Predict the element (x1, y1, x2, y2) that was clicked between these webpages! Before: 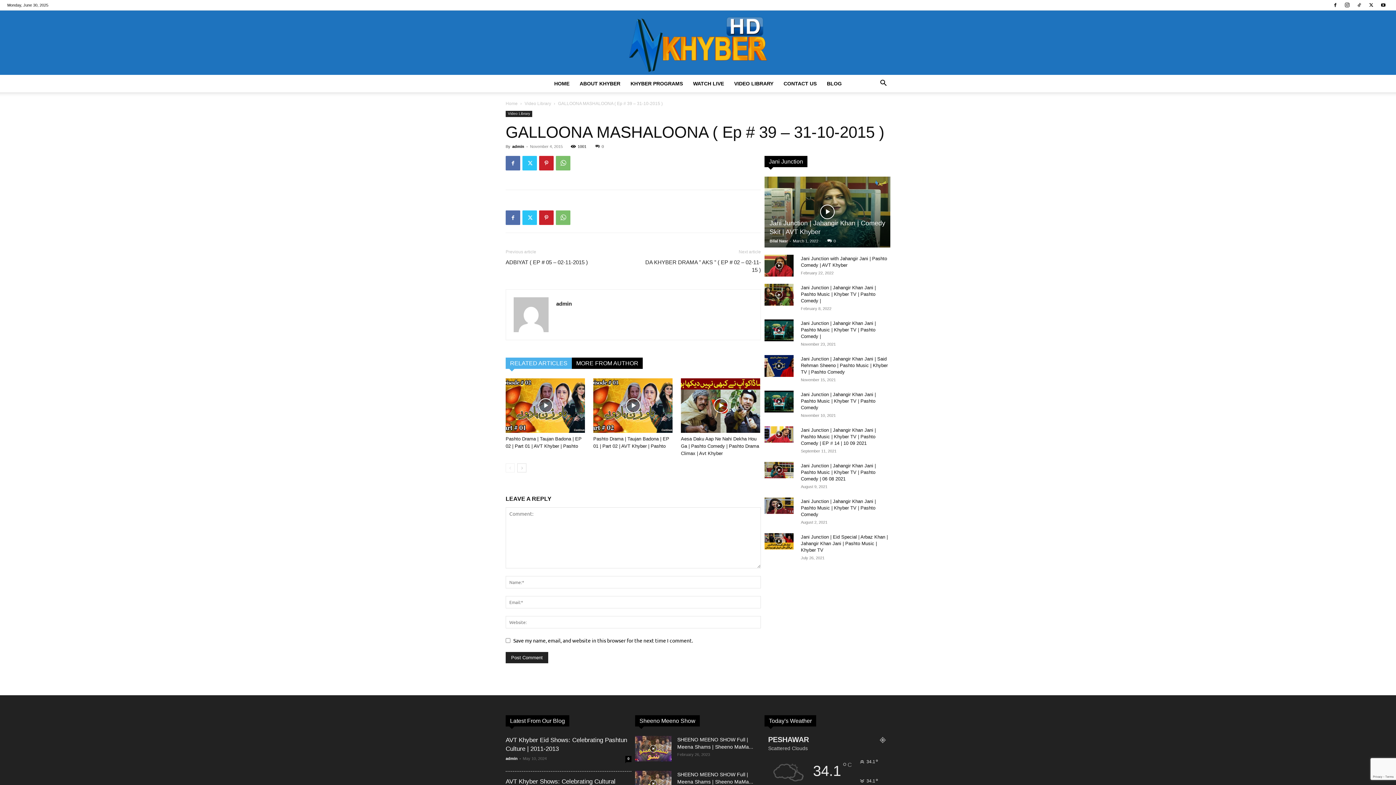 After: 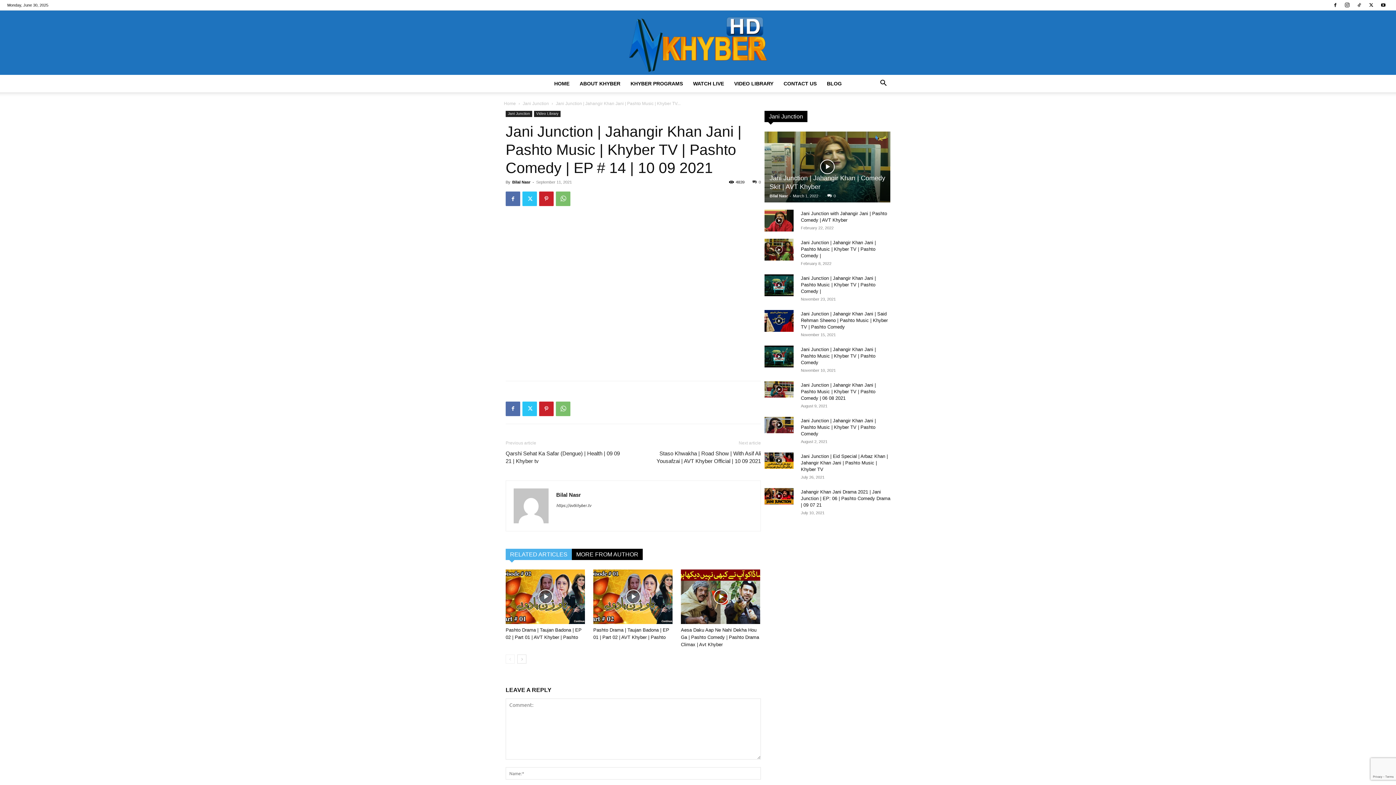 Action: bbox: (801, 427, 876, 446) label: Jani Junction | Jahangir Khan Jani | Pashto Music | Khyber TV | Pashto Comedy | EP # 14 | 10 09 2021